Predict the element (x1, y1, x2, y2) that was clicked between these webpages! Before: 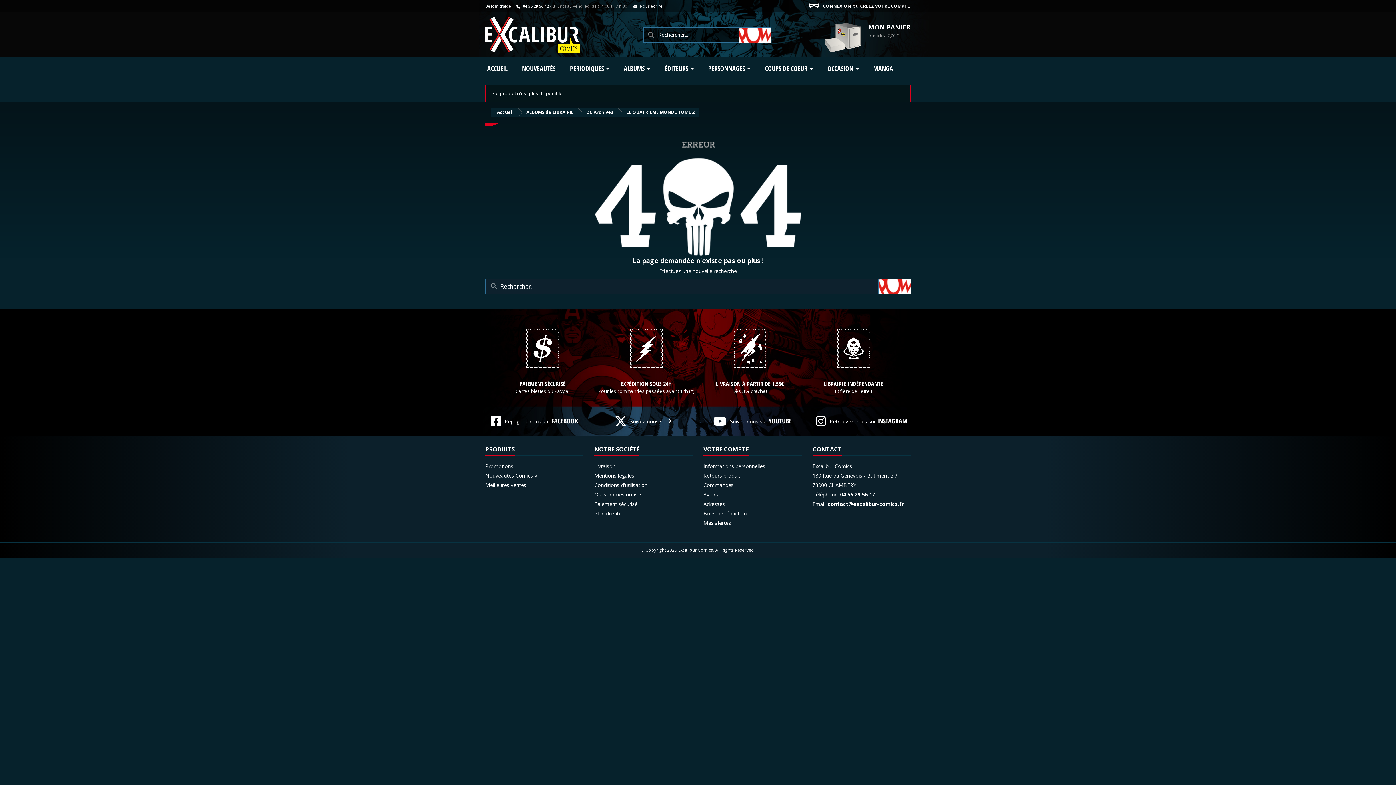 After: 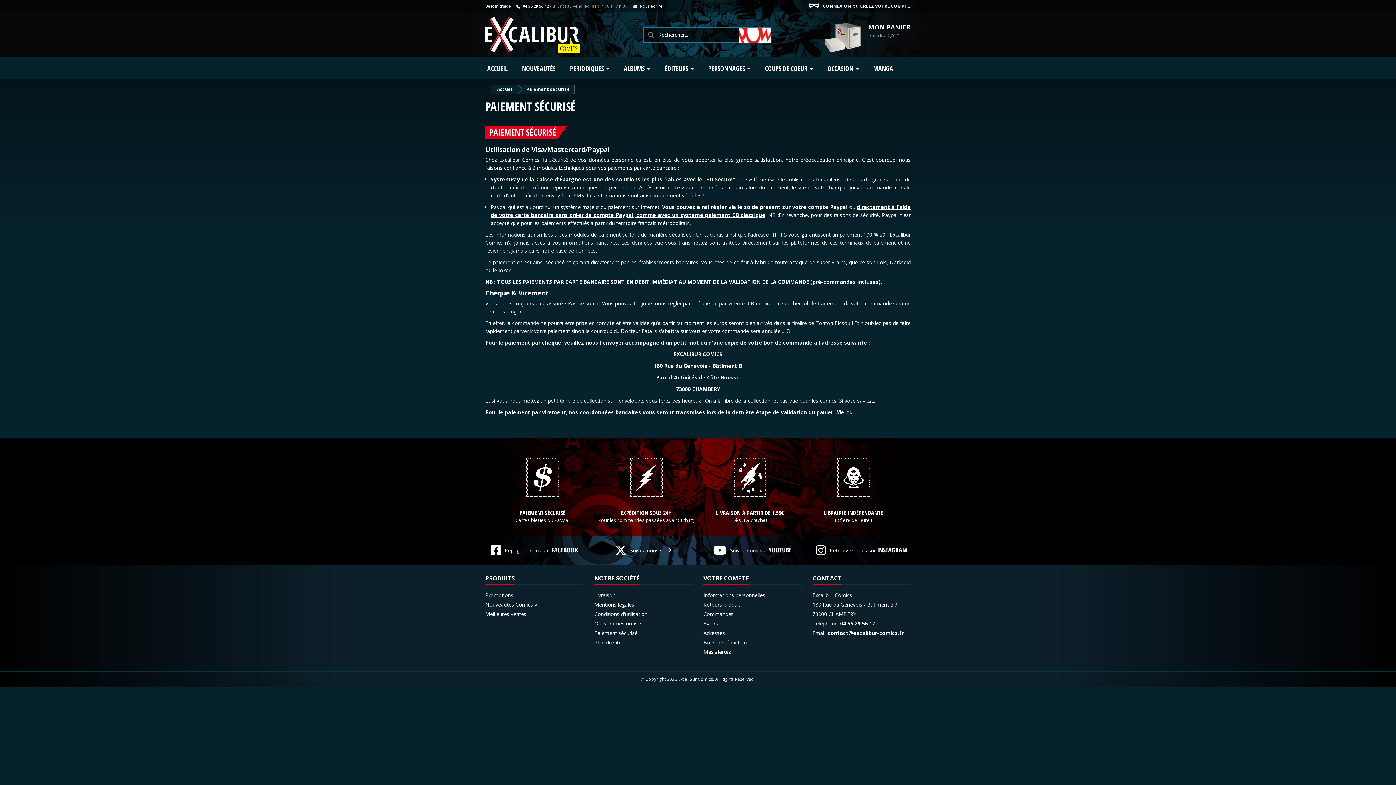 Action: label: Paiement sécurisé bbox: (594, 500, 637, 507)